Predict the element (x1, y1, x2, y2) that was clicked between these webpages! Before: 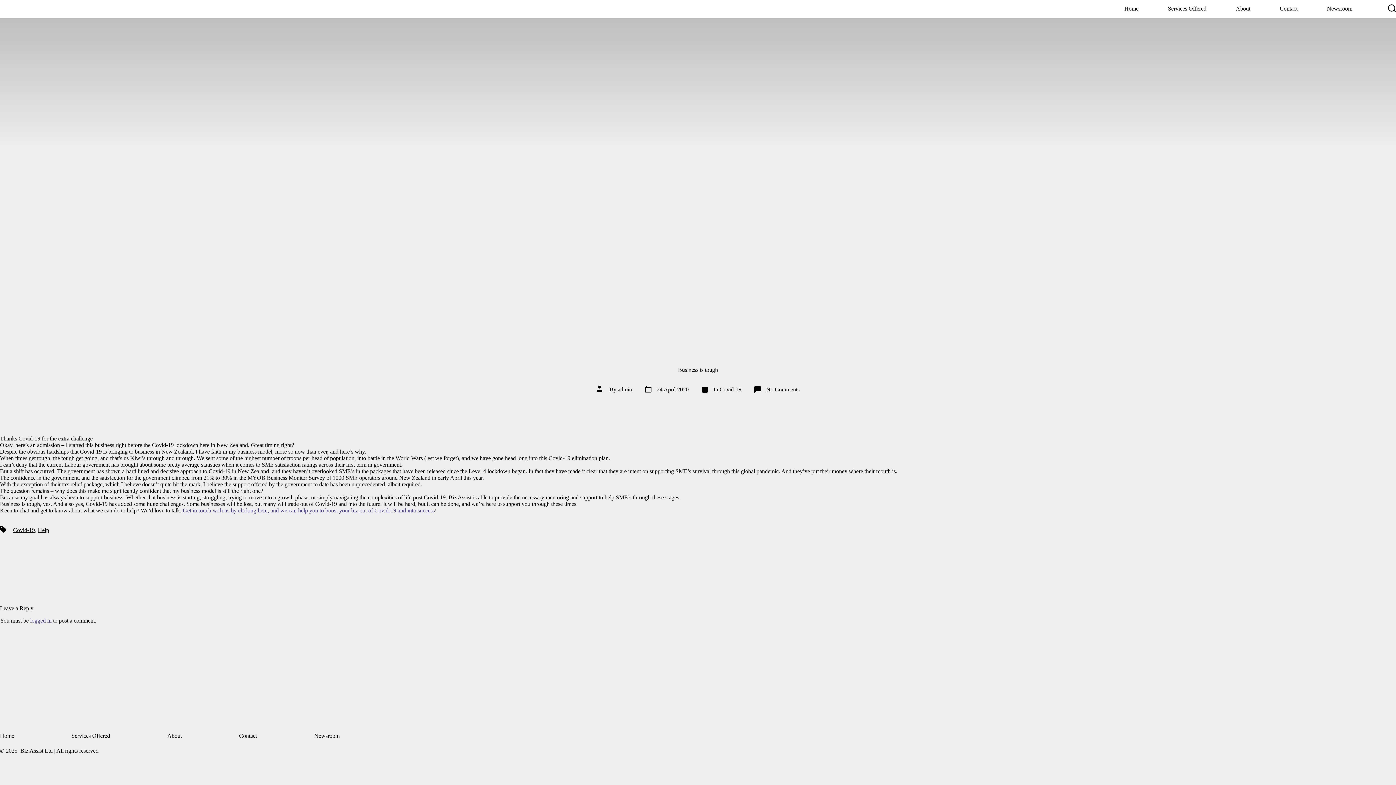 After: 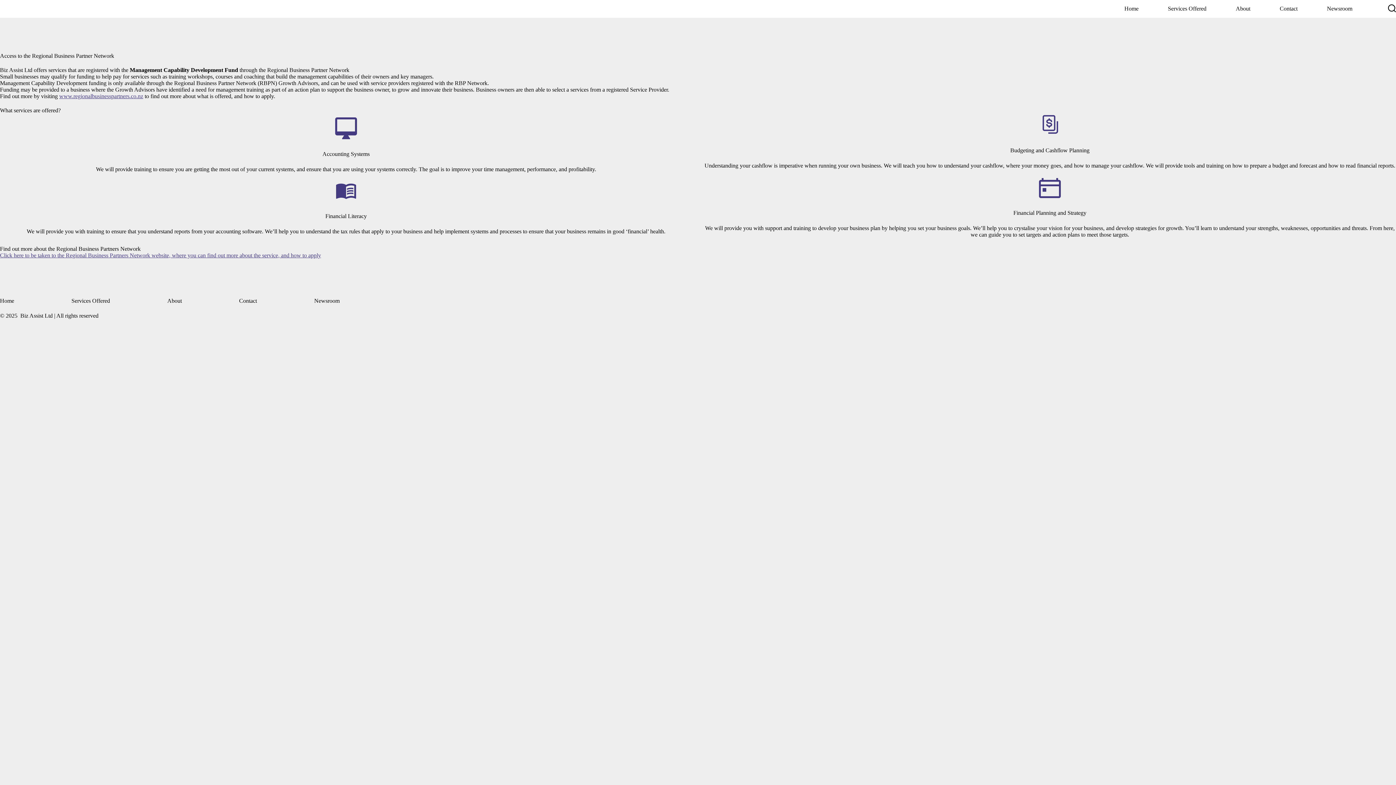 Action: bbox: (43, 728, 137, 743) label: Services Offered